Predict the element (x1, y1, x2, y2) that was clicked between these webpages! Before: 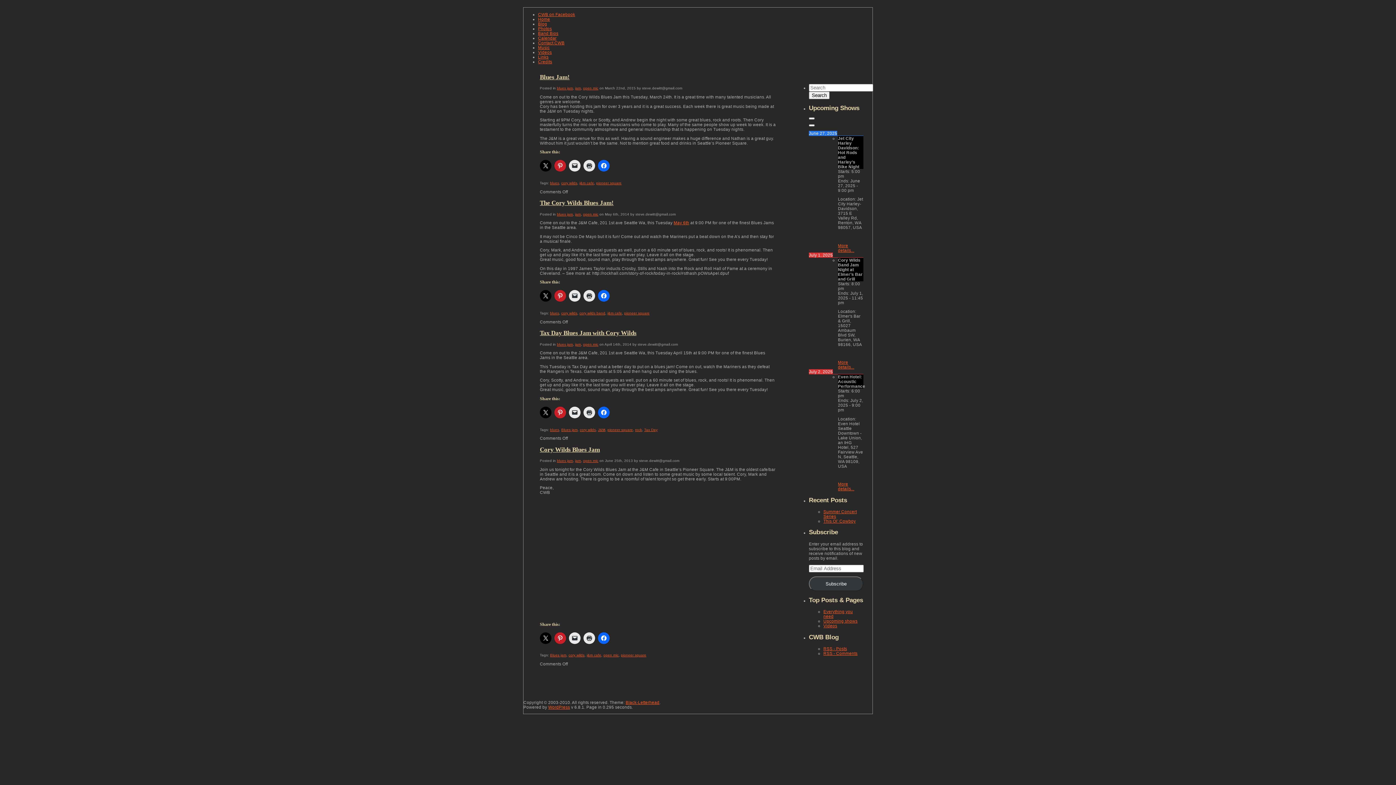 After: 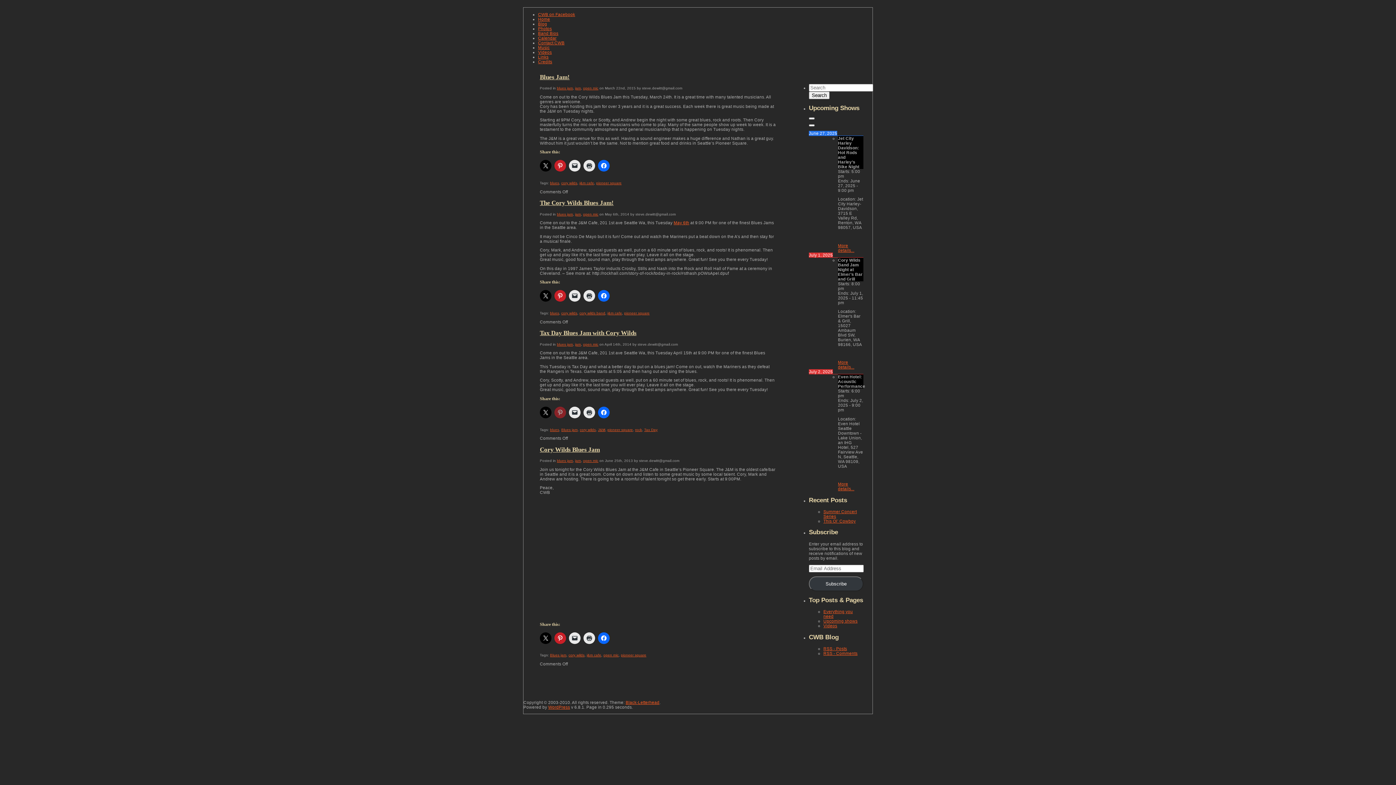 Action: bbox: (554, 406, 566, 418)